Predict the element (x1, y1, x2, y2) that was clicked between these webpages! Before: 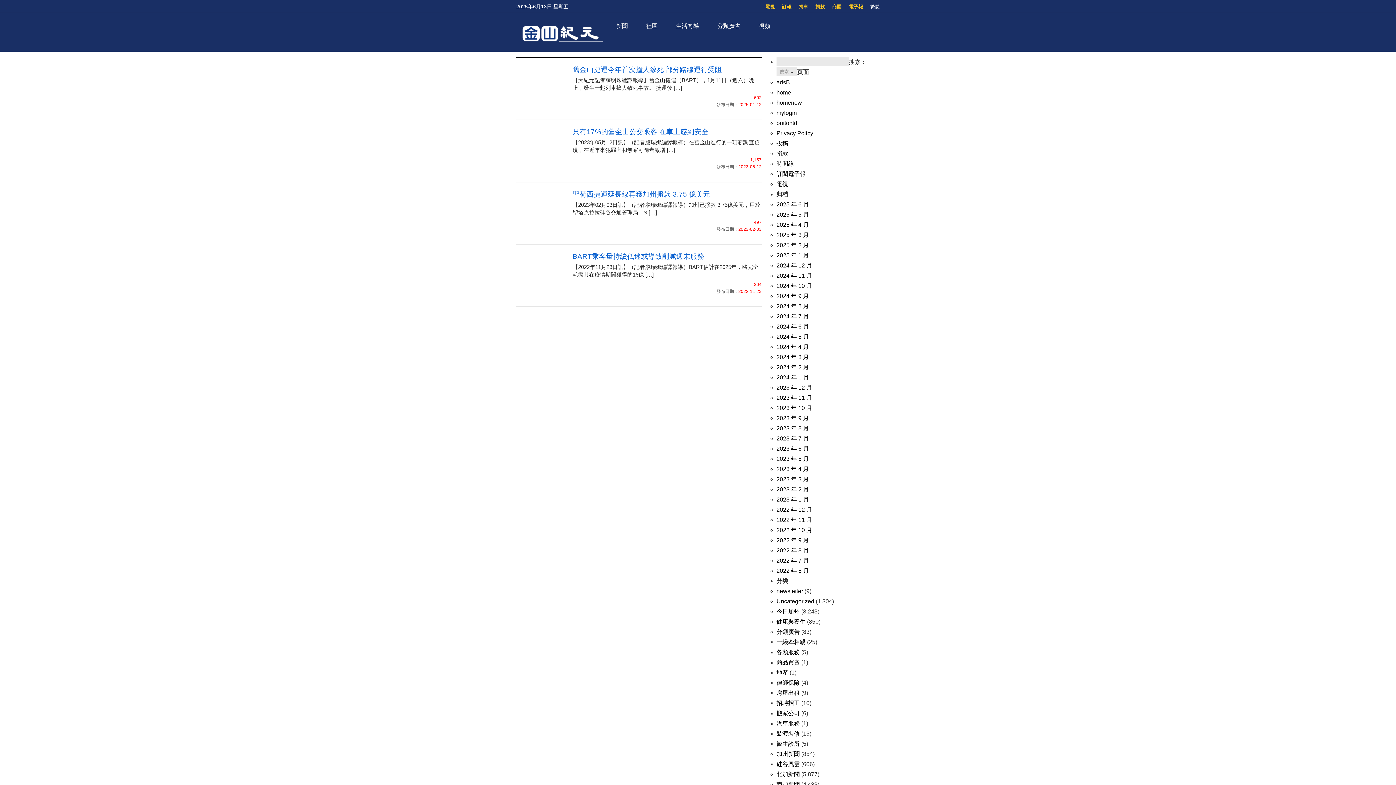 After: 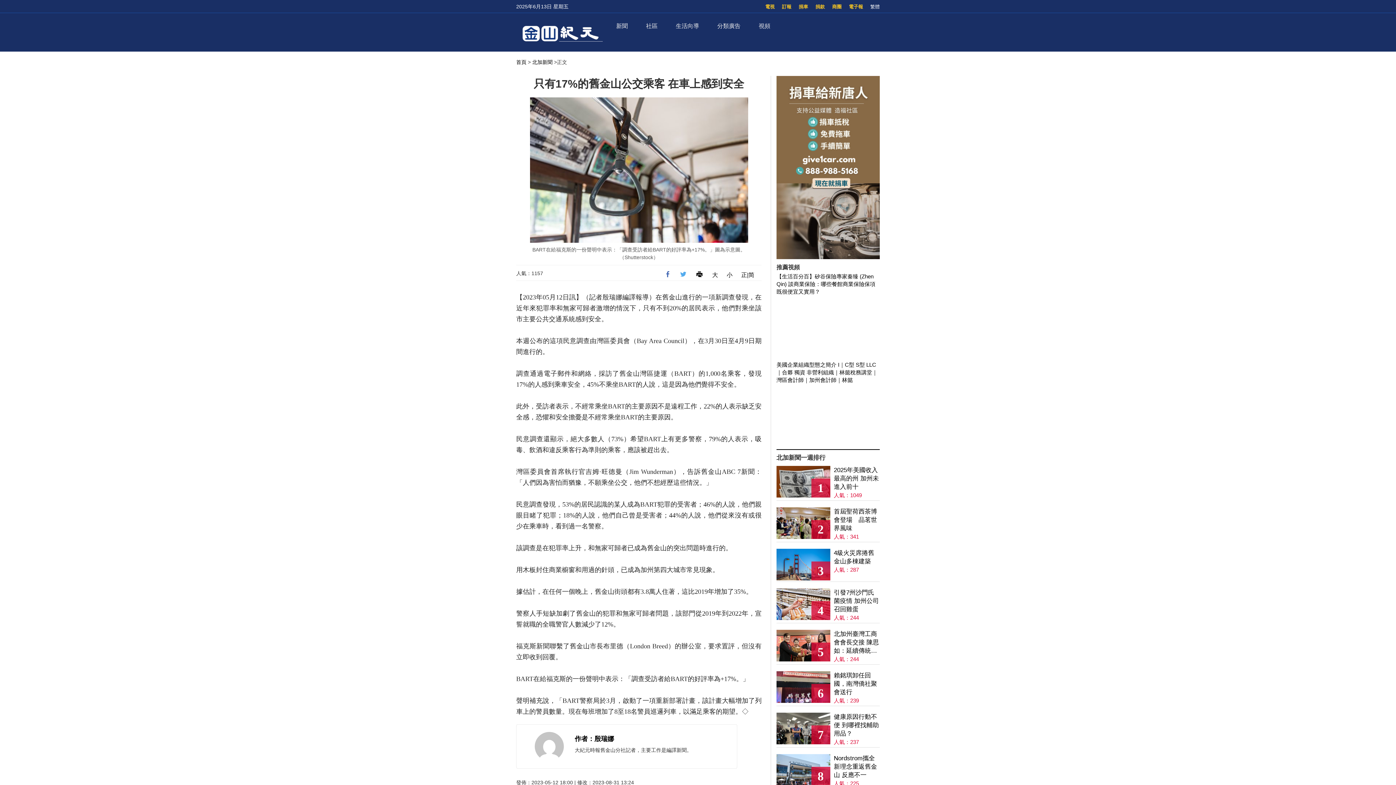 Action: bbox: (572, 128, 708, 135) label: 只有17%的舊金山公交乘客 在車上感到安全